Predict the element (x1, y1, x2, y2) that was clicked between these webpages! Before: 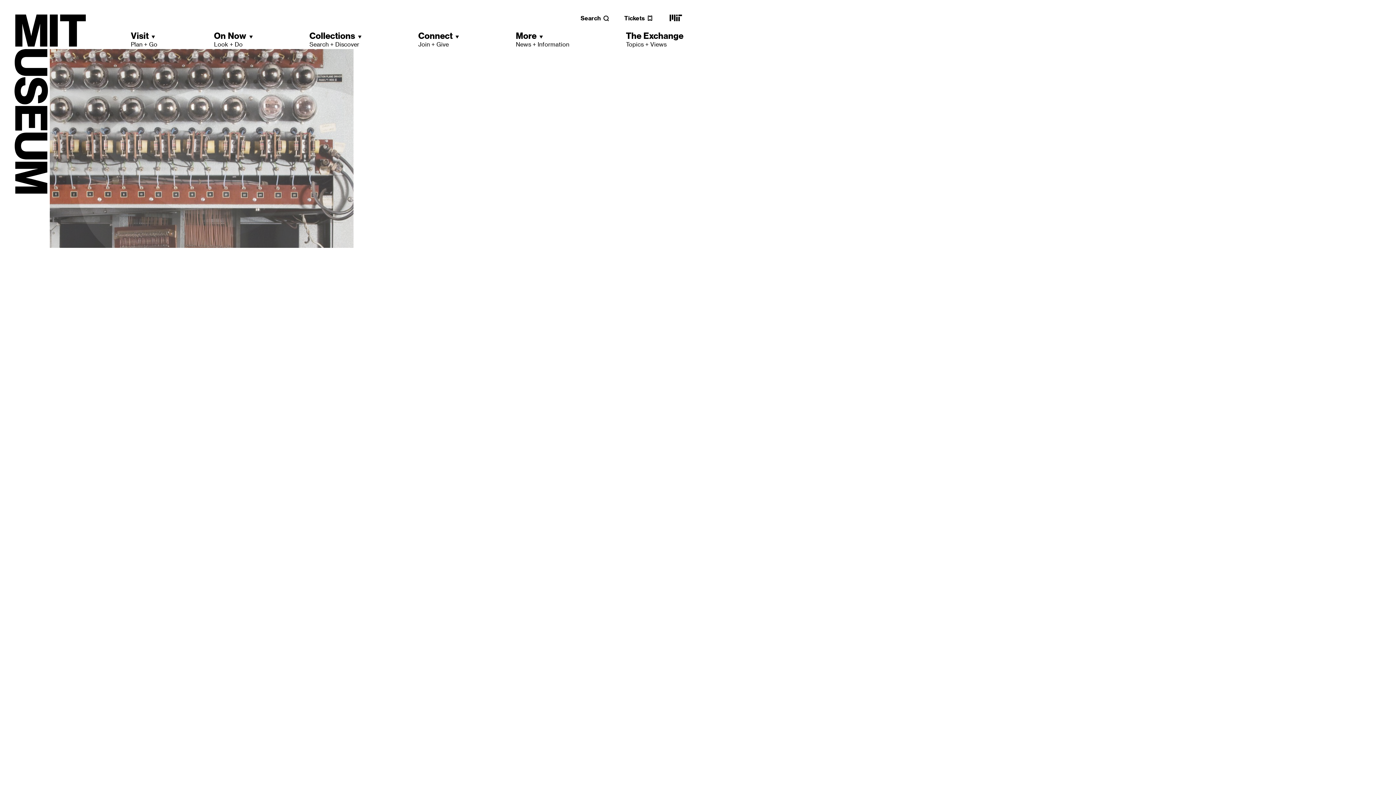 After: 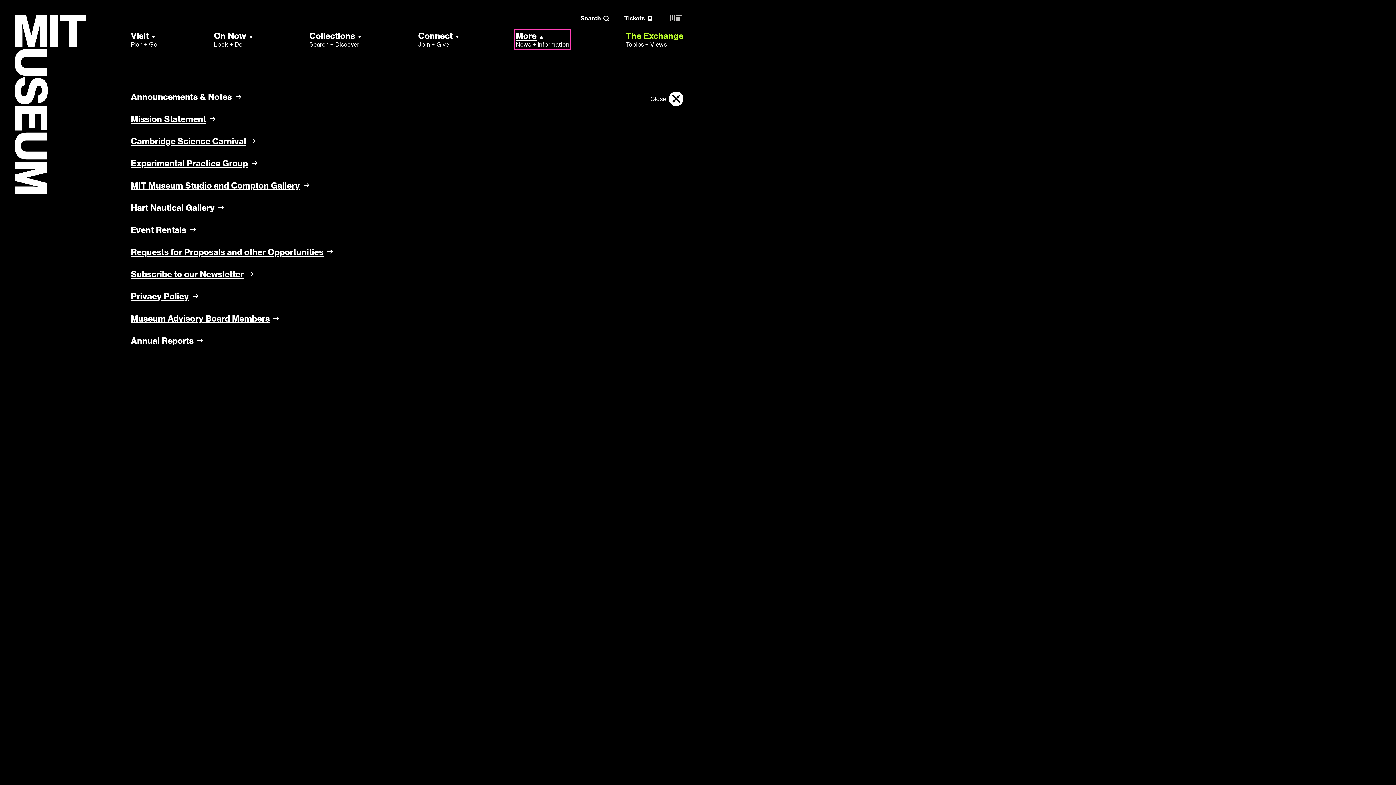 Action: label: More
News + Information bbox: (515, 30, 569, 48)